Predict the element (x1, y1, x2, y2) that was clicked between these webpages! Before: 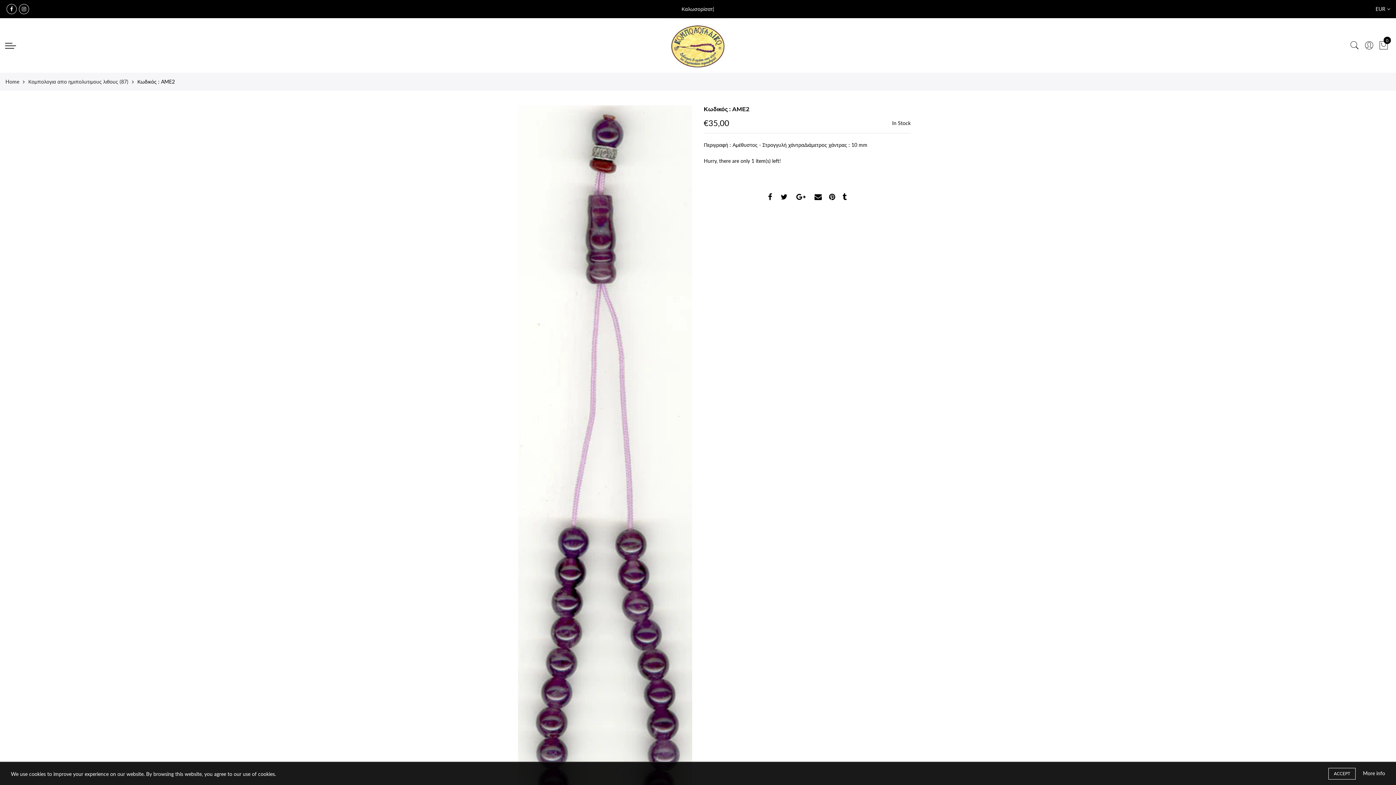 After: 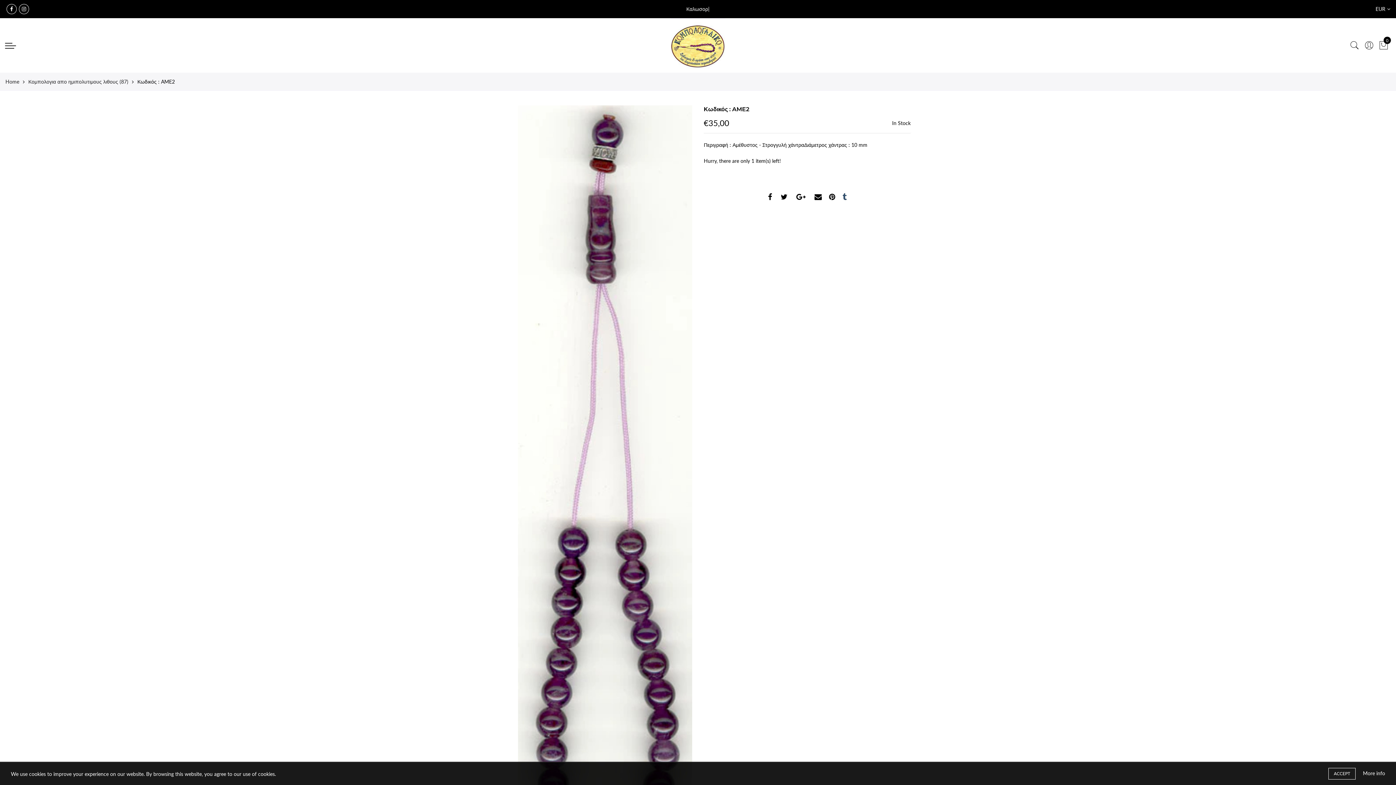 Action: bbox: (842, 193, 846, 202)